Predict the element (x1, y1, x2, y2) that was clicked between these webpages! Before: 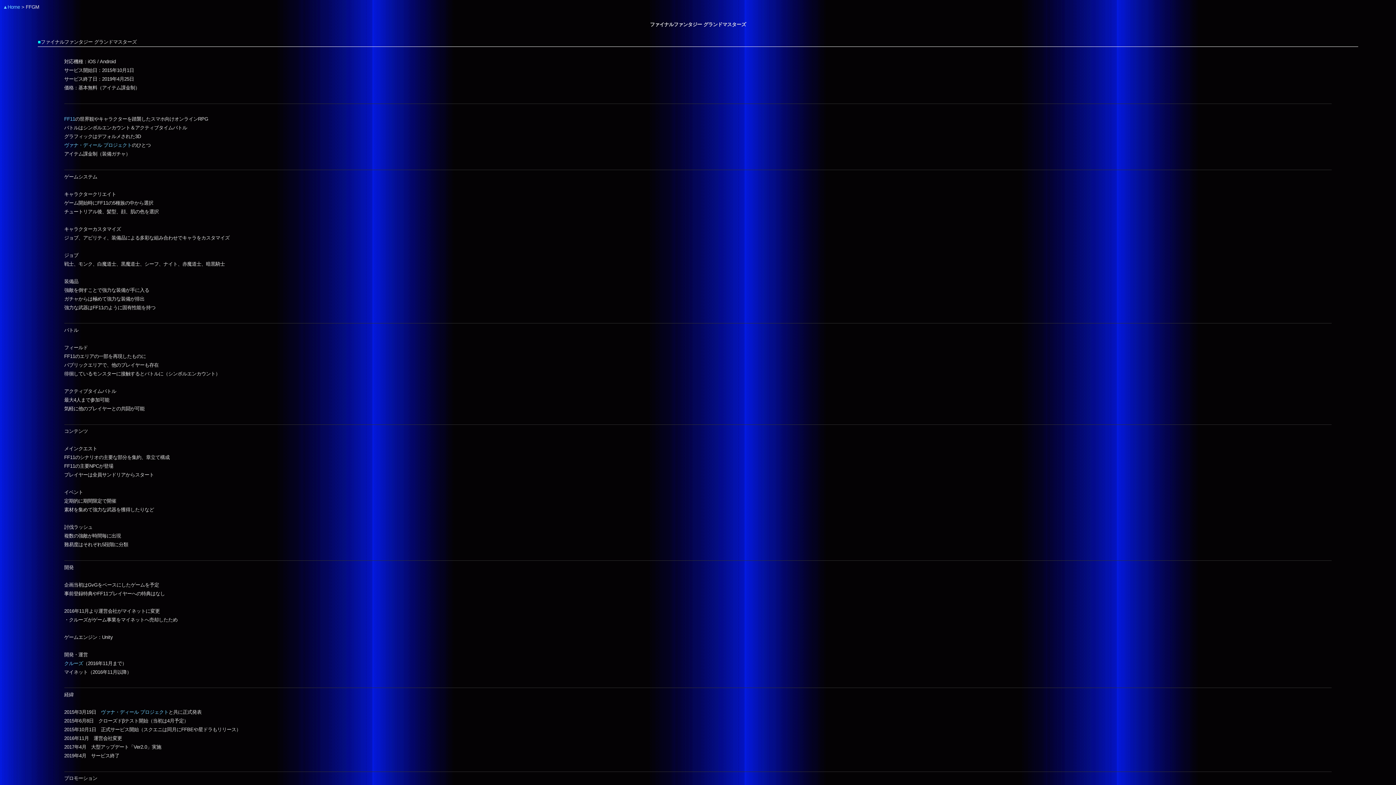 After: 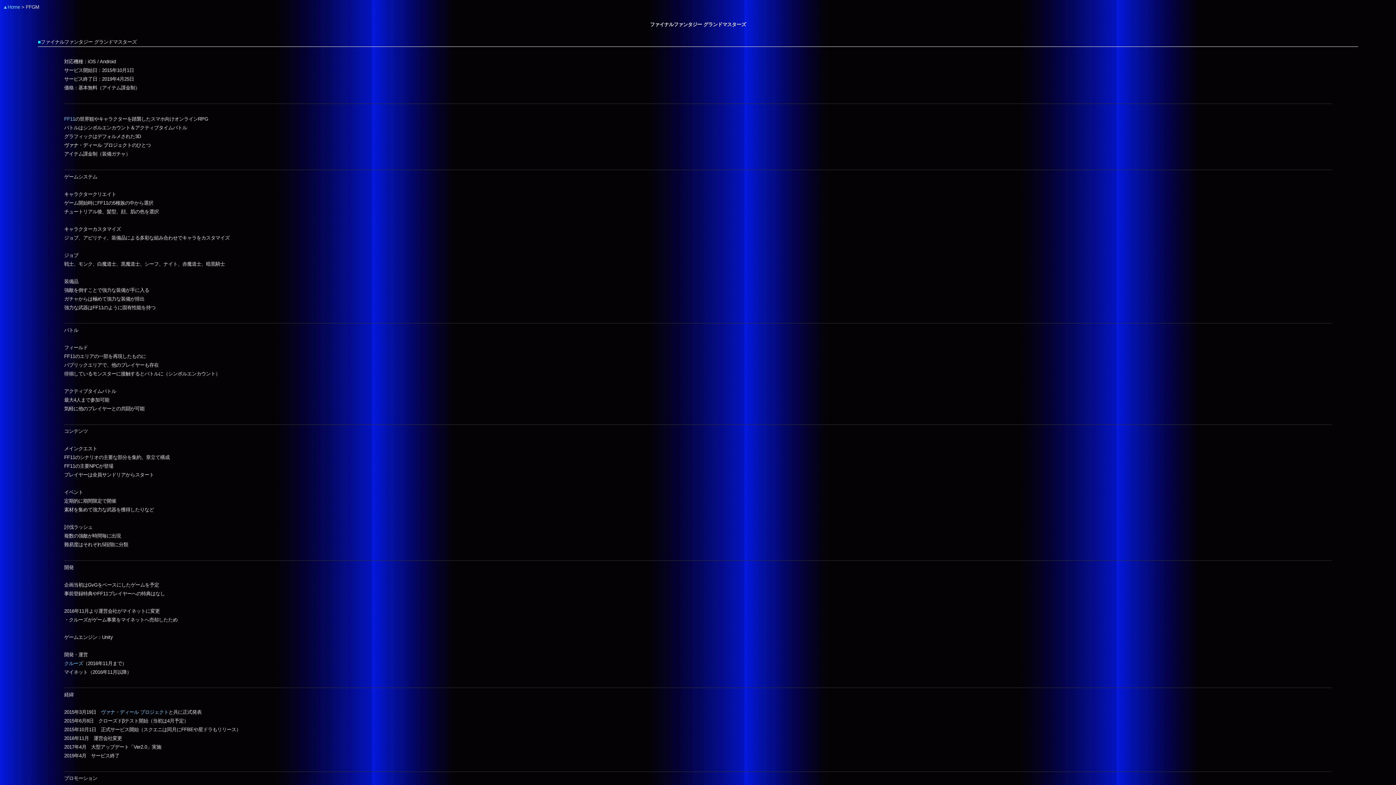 Action: bbox: (64, 142, 131, 148) label: ヴァナ・ディール プロジェクト